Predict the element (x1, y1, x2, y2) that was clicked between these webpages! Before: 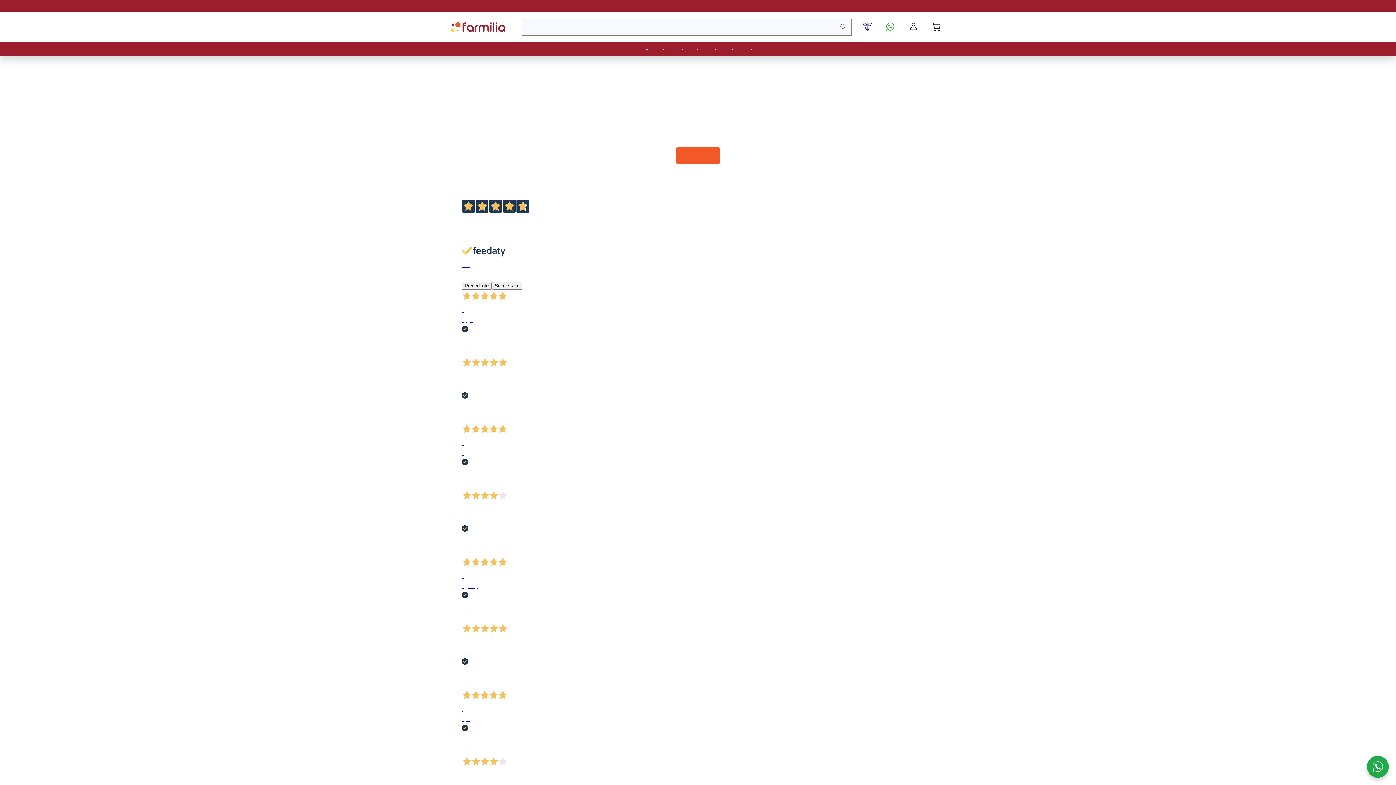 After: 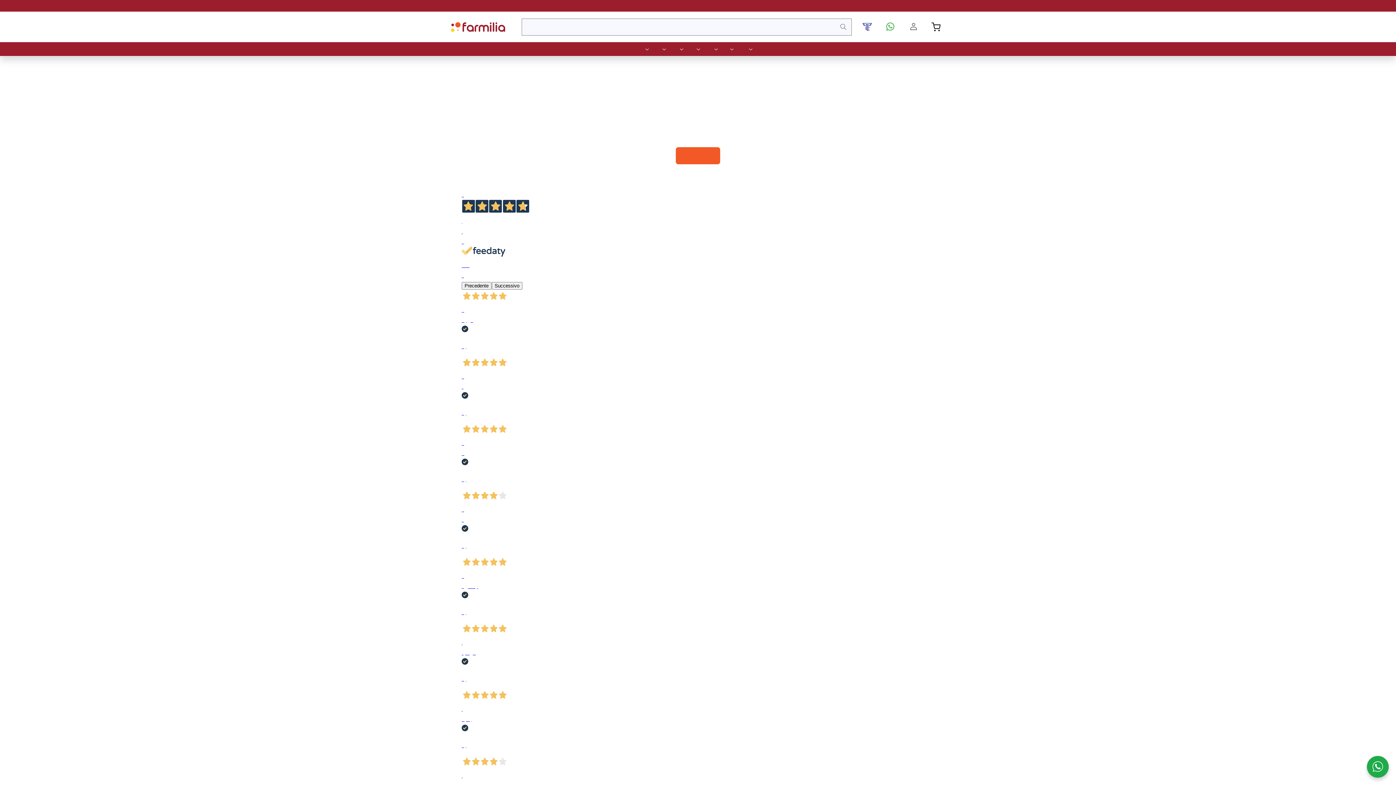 Action: label: Successivo bbox: (491, 282, 522, 289)